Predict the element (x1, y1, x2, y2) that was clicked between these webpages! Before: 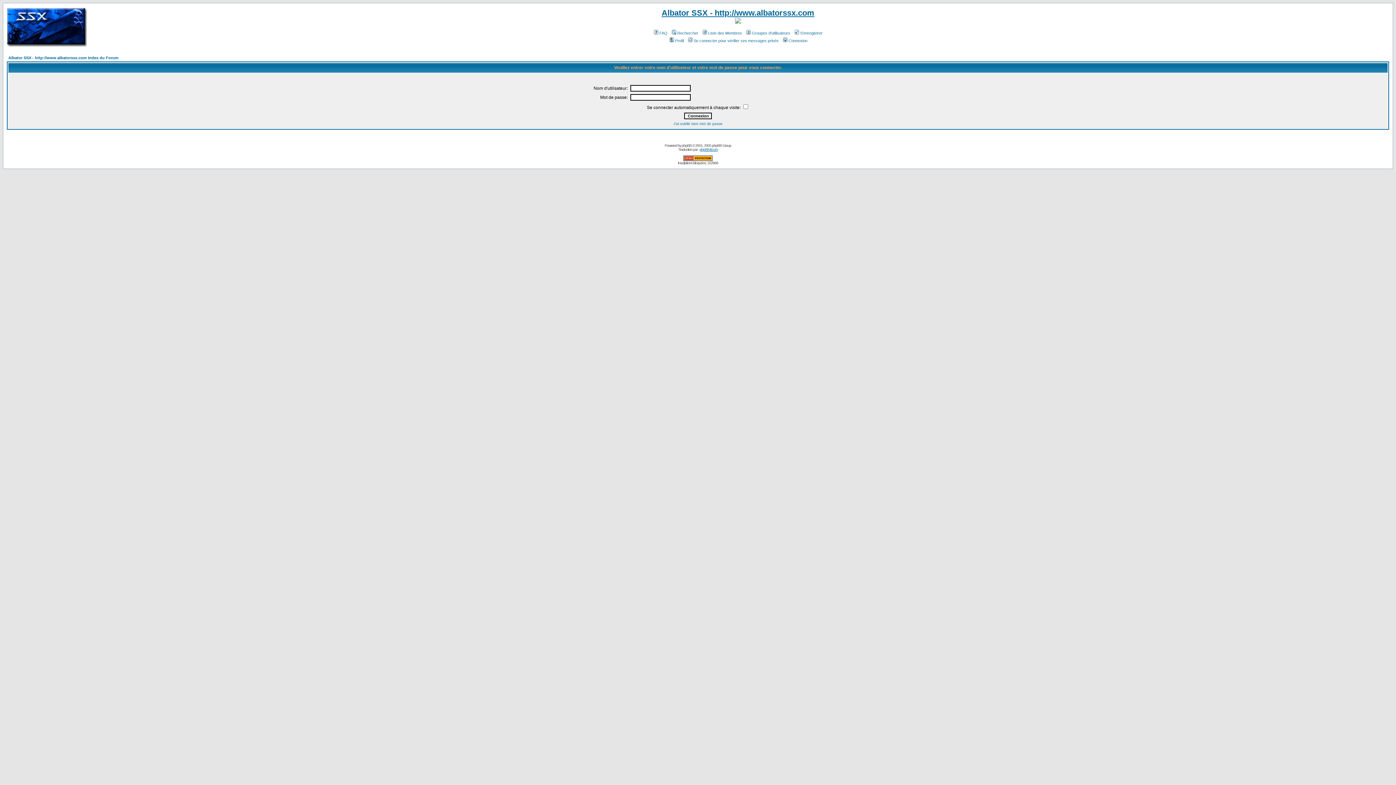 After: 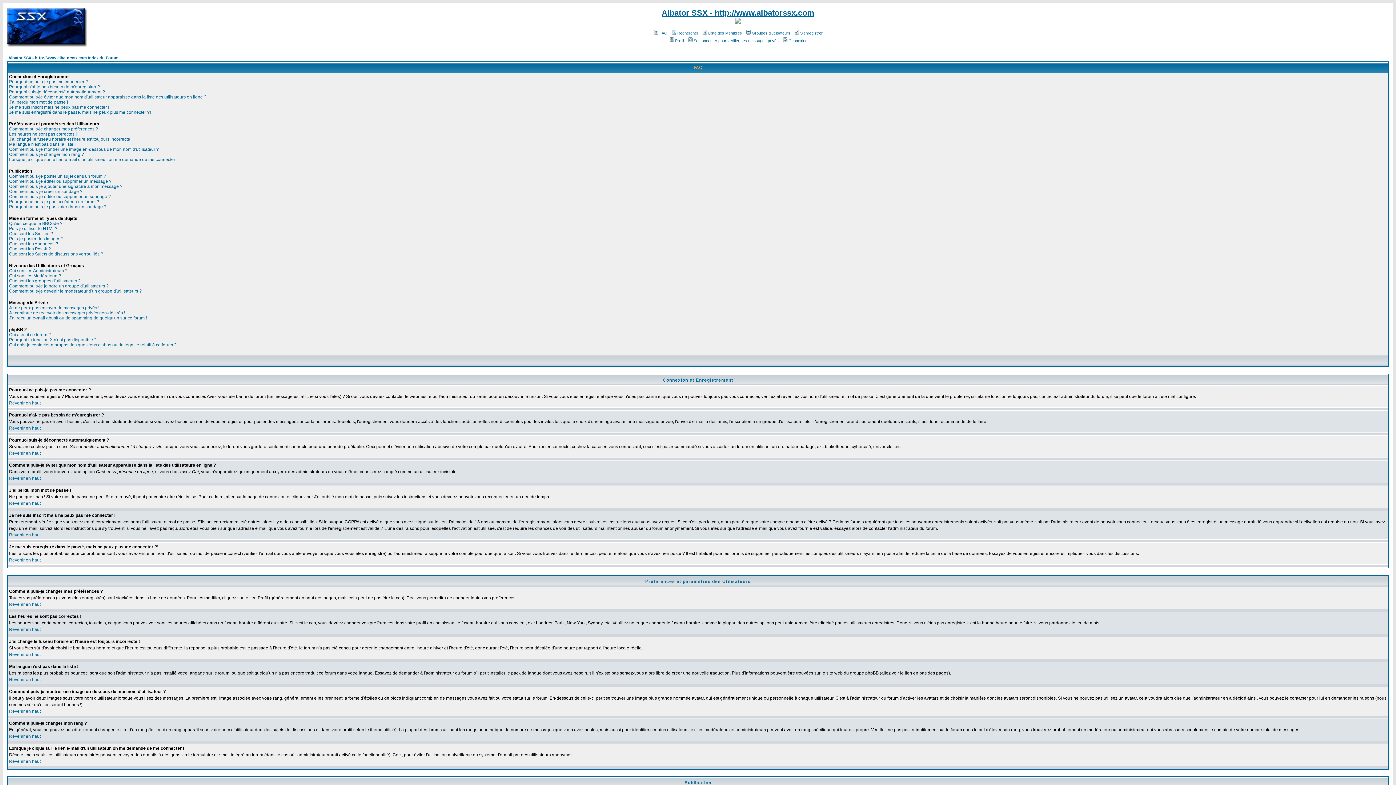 Action: label: FAQ bbox: (653, 30, 667, 35)